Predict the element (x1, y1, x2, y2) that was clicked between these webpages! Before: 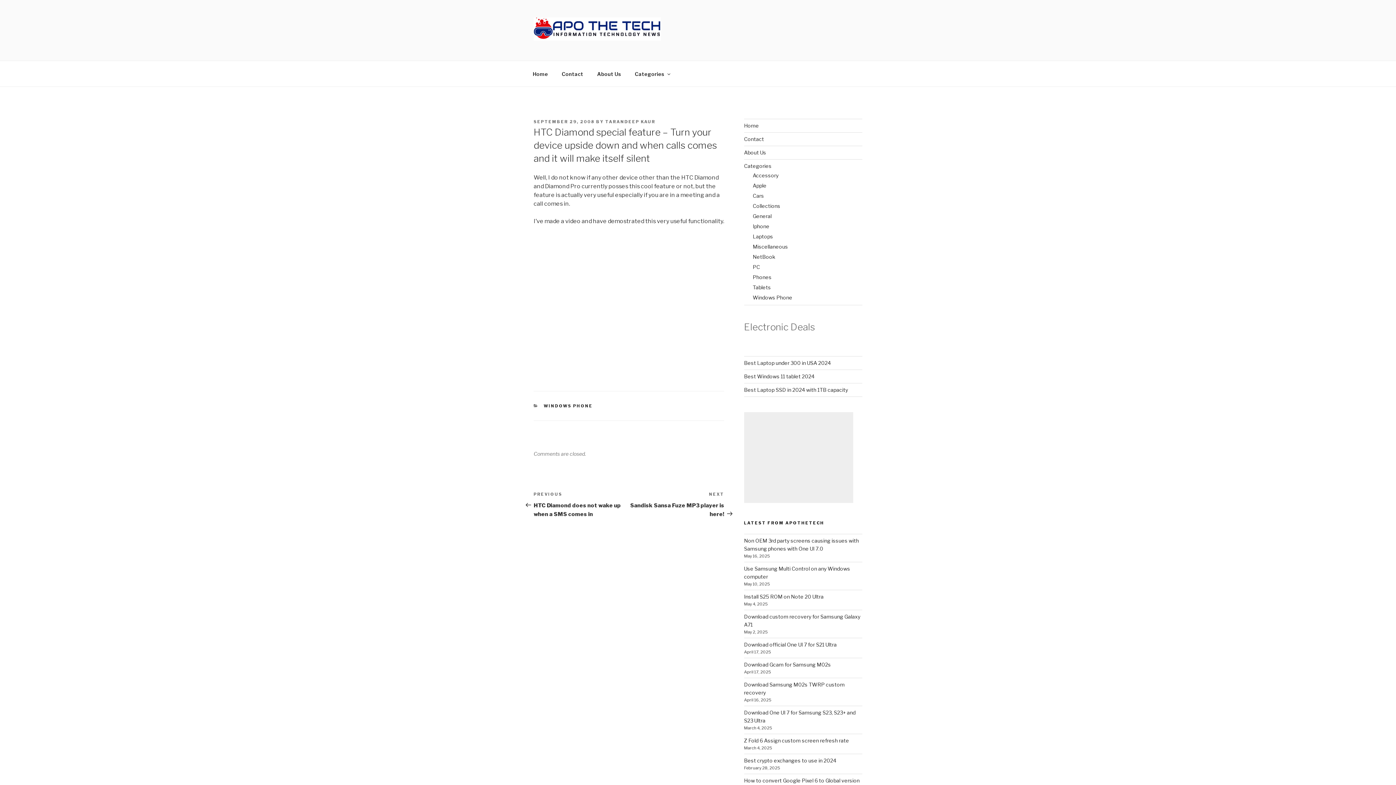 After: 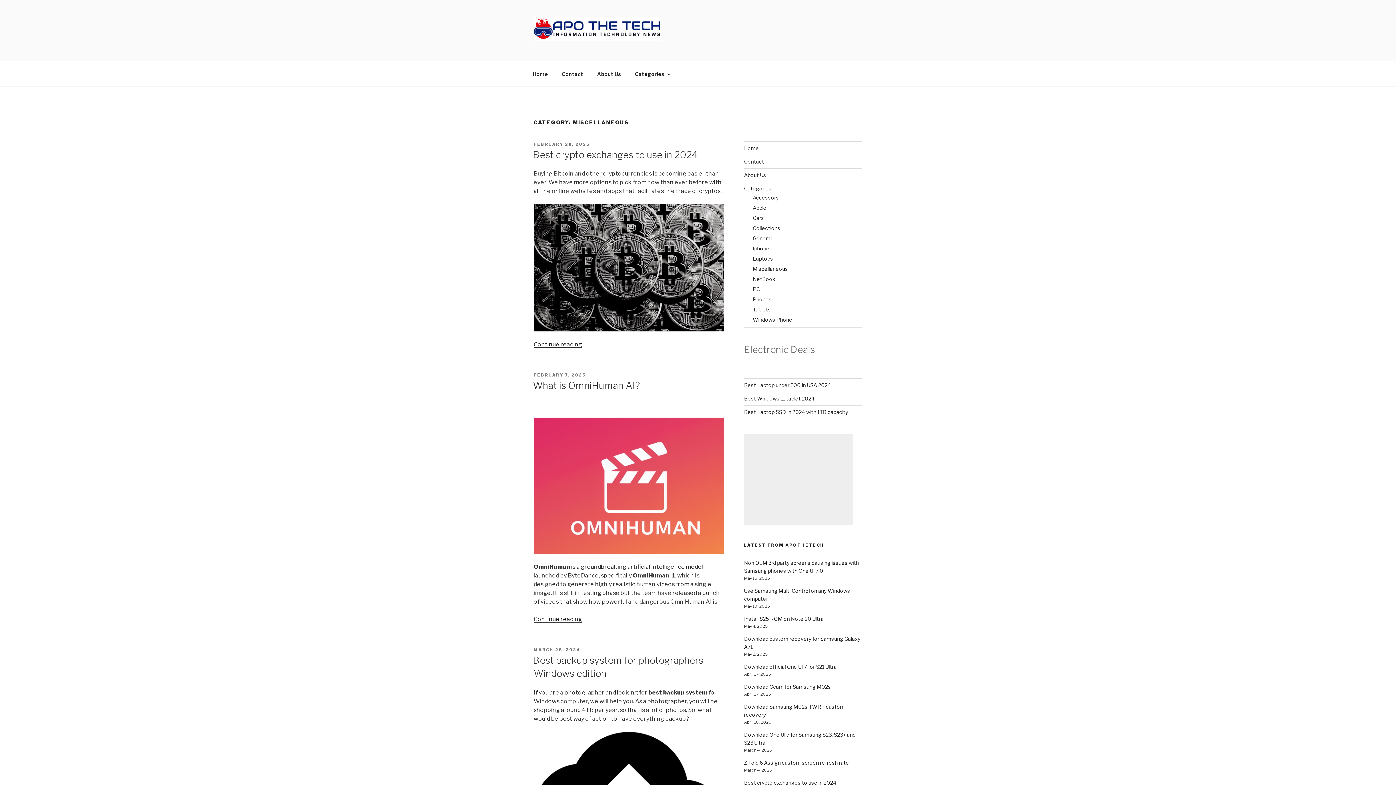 Action: label: Miscellaneous bbox: (752, 243, 788, 249)